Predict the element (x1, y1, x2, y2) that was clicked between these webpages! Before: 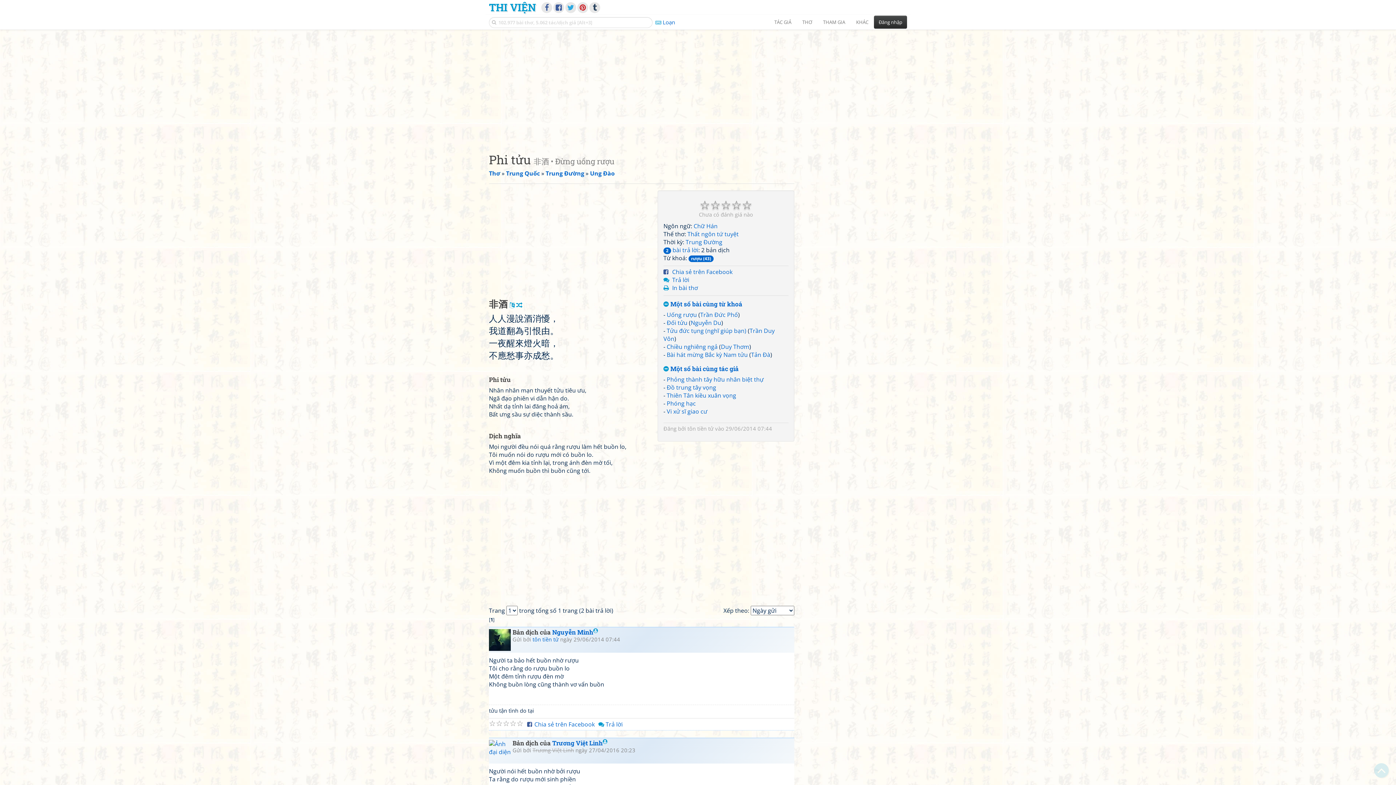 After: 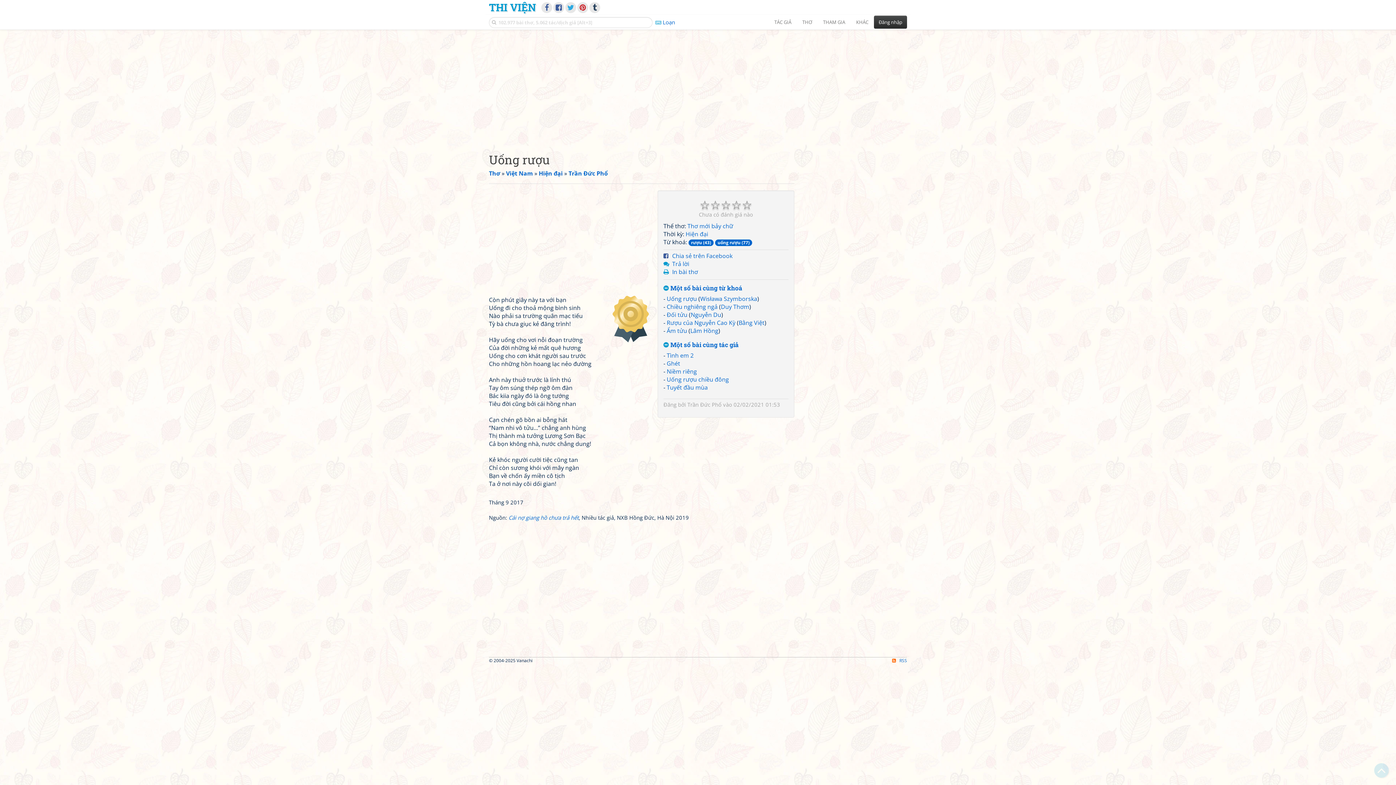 Action: label: Uống rượu bbox: (666, 310, 697, 318)